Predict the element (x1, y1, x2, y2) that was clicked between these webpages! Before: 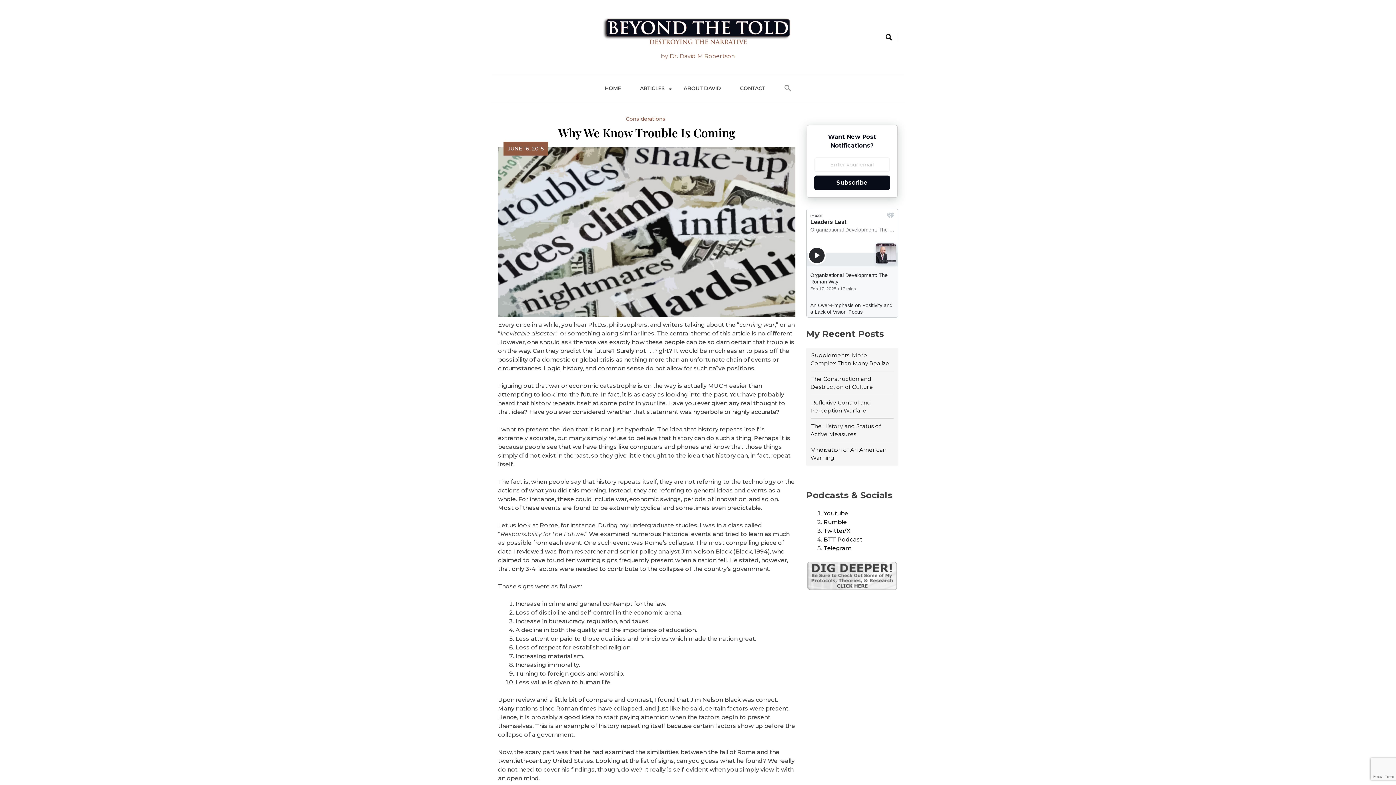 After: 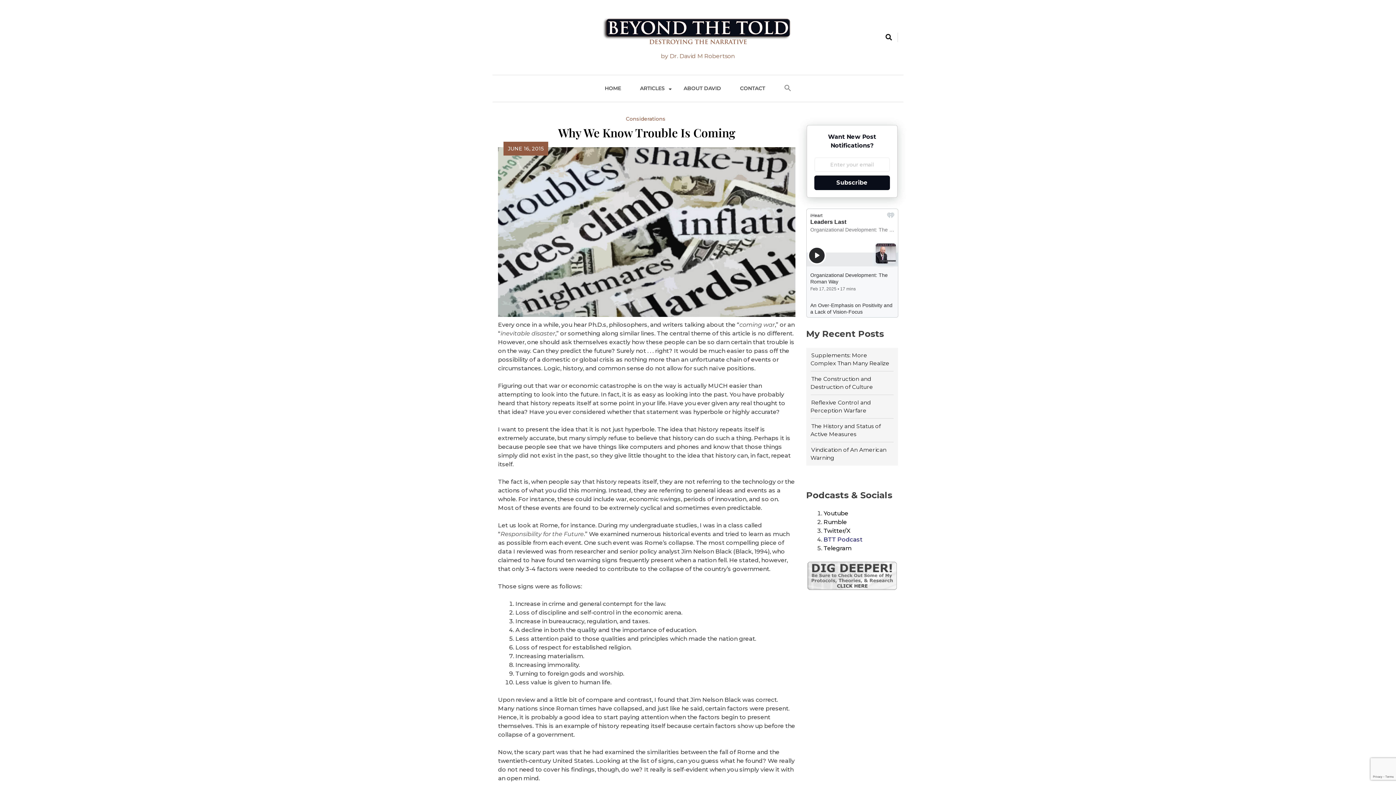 Action: bbox: (823, 536, 862, 543) label: BTT Podcast